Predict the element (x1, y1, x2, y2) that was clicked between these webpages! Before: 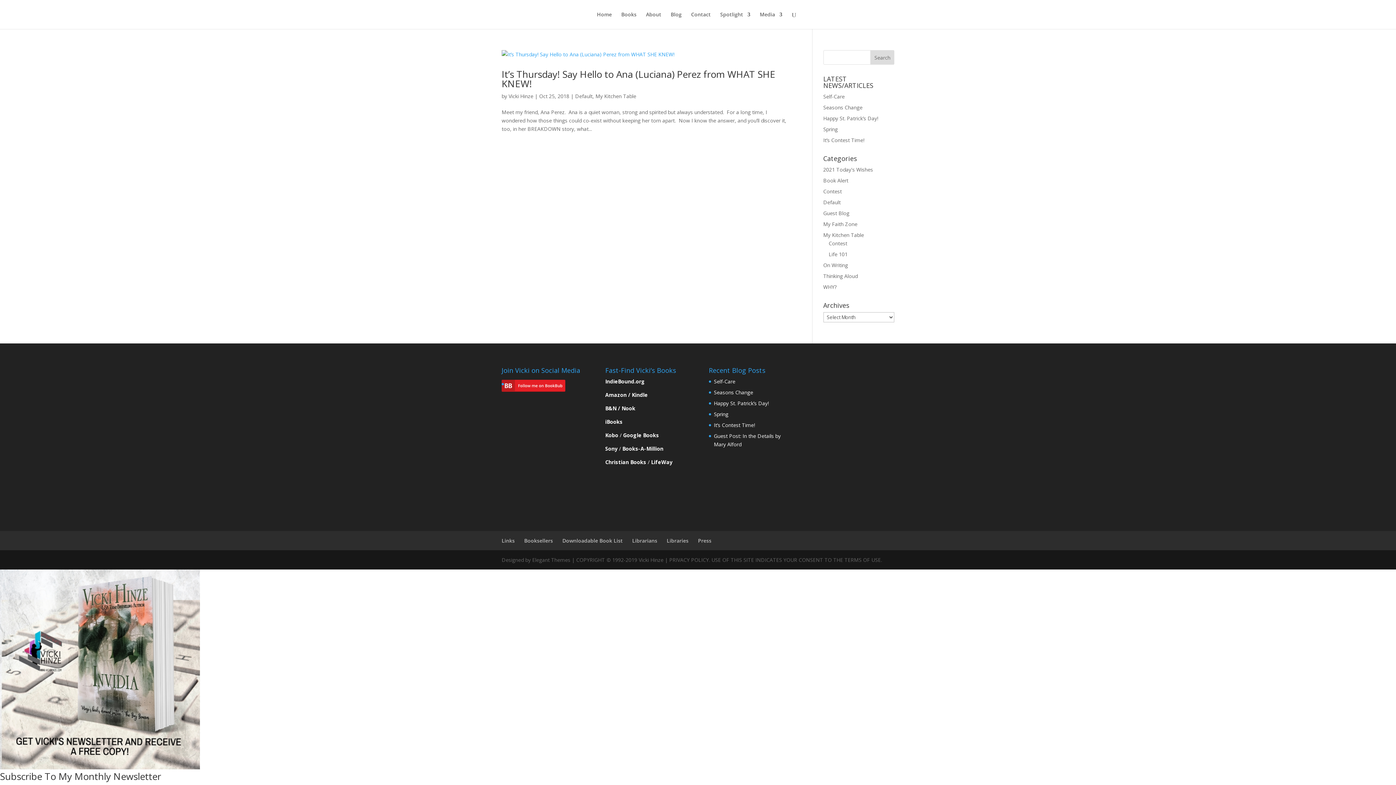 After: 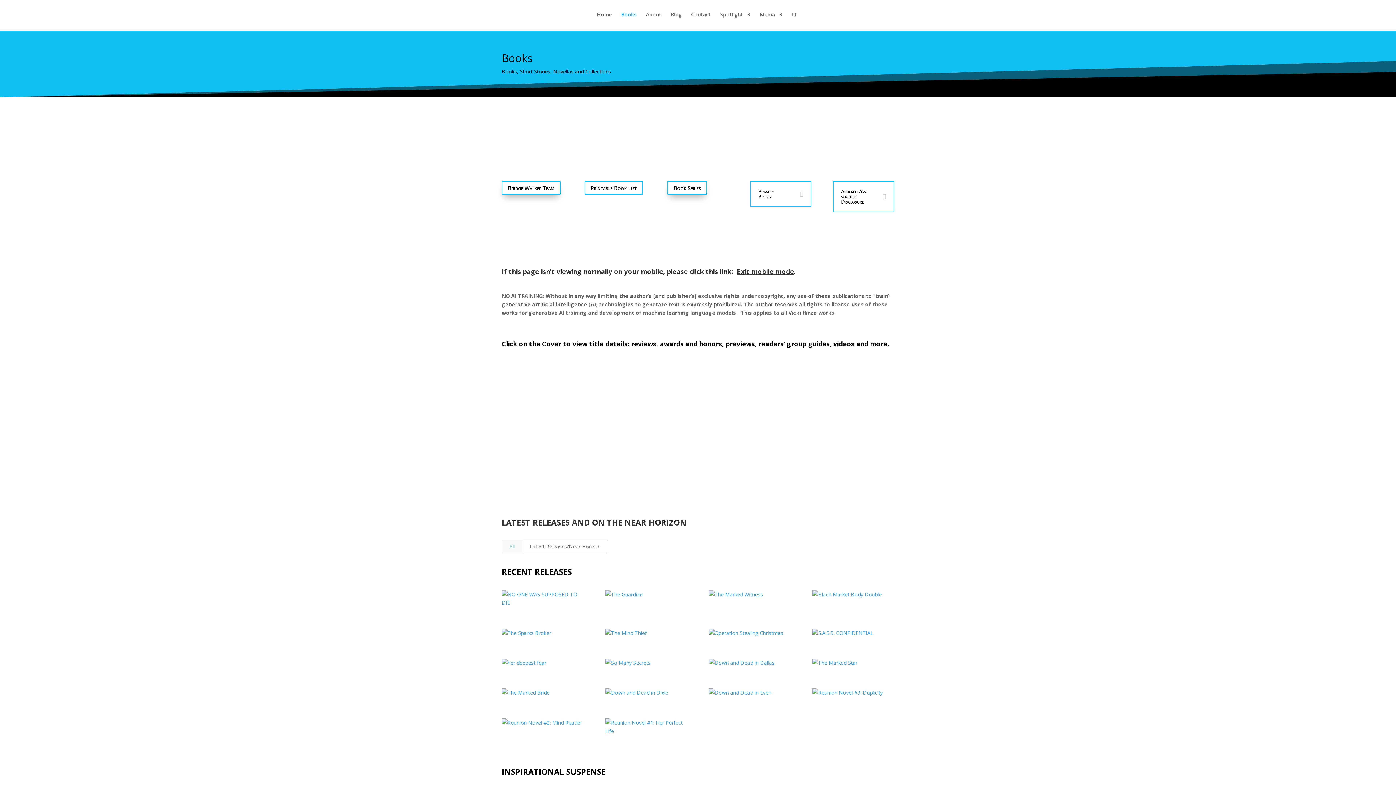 Action: label: Books bbox: (621, 12, 636, 29)